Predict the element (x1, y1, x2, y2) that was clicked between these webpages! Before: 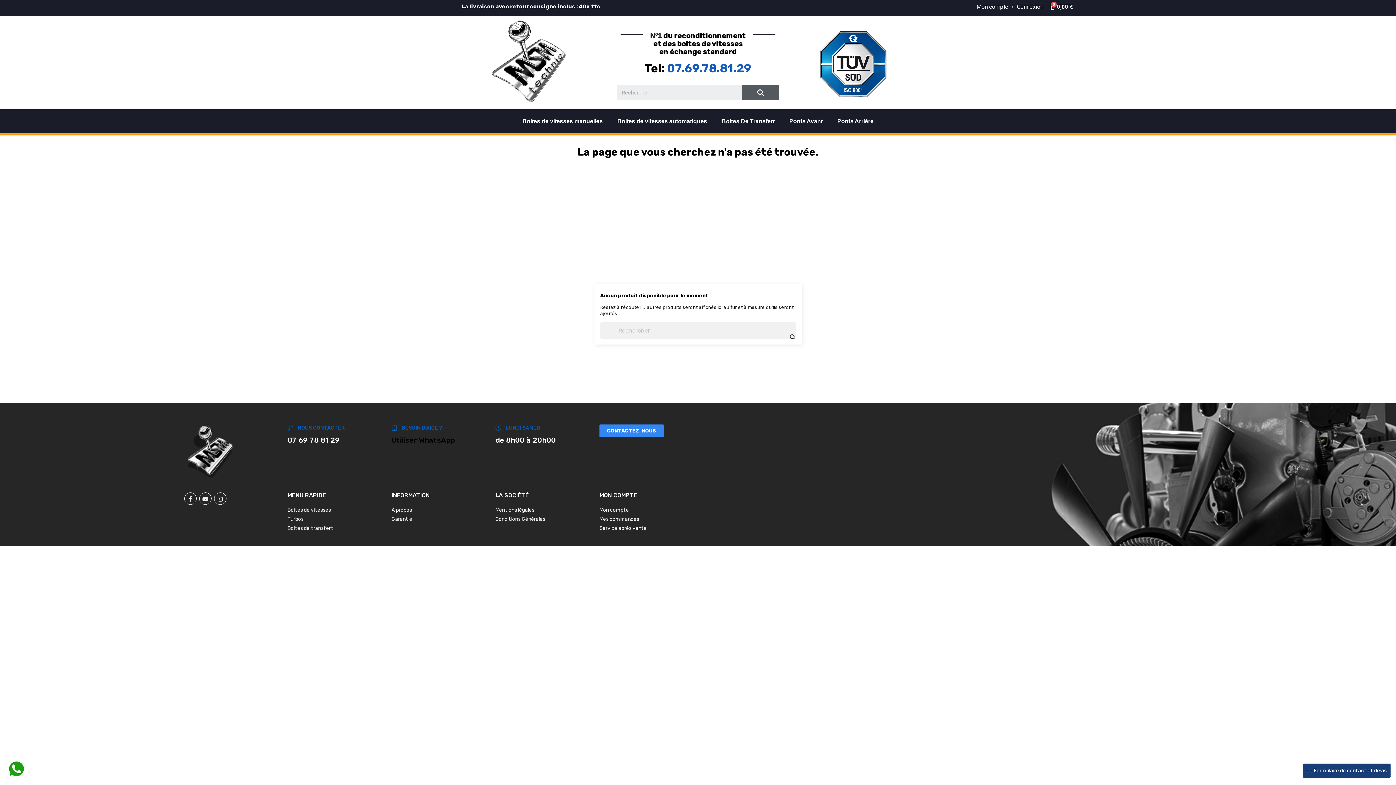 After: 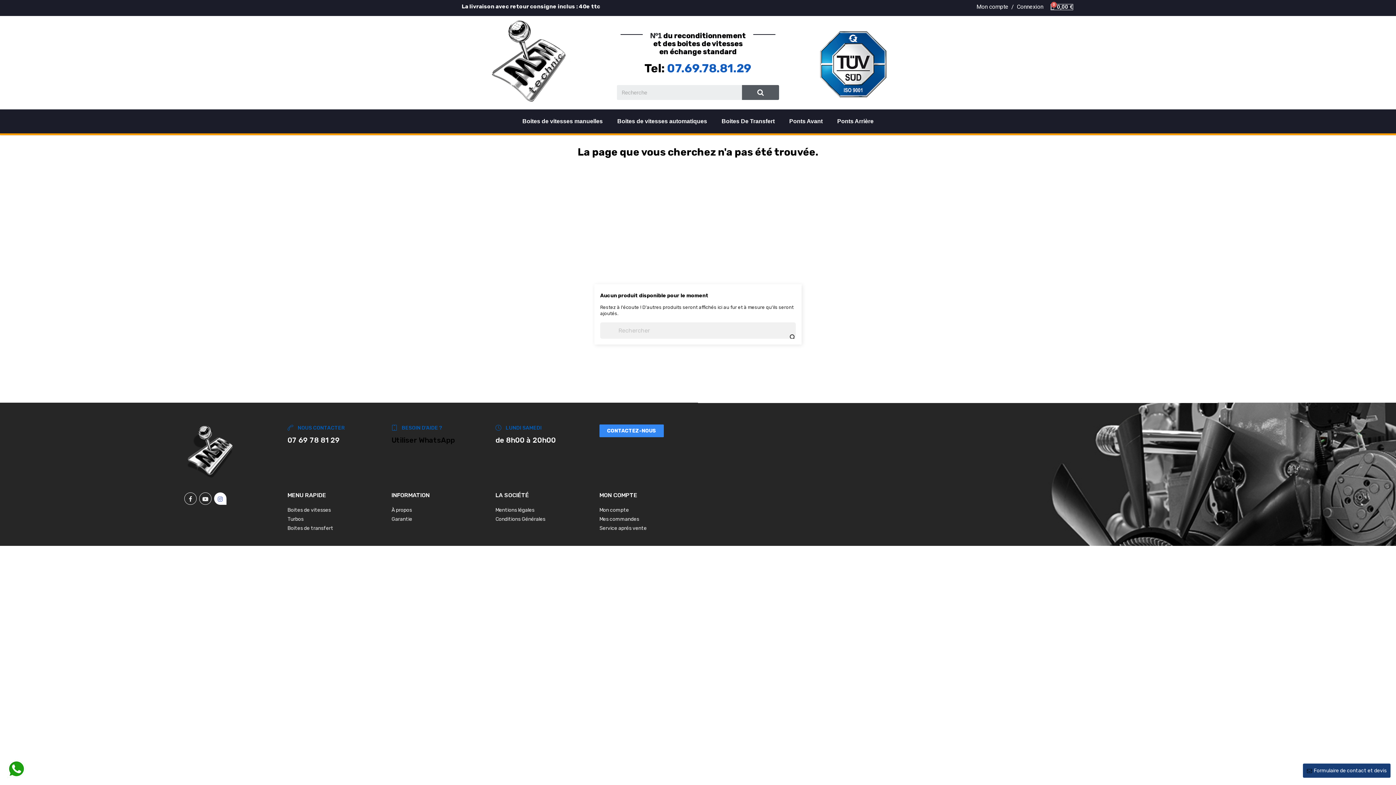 Action: bbox: (214, 492, 226, 504)